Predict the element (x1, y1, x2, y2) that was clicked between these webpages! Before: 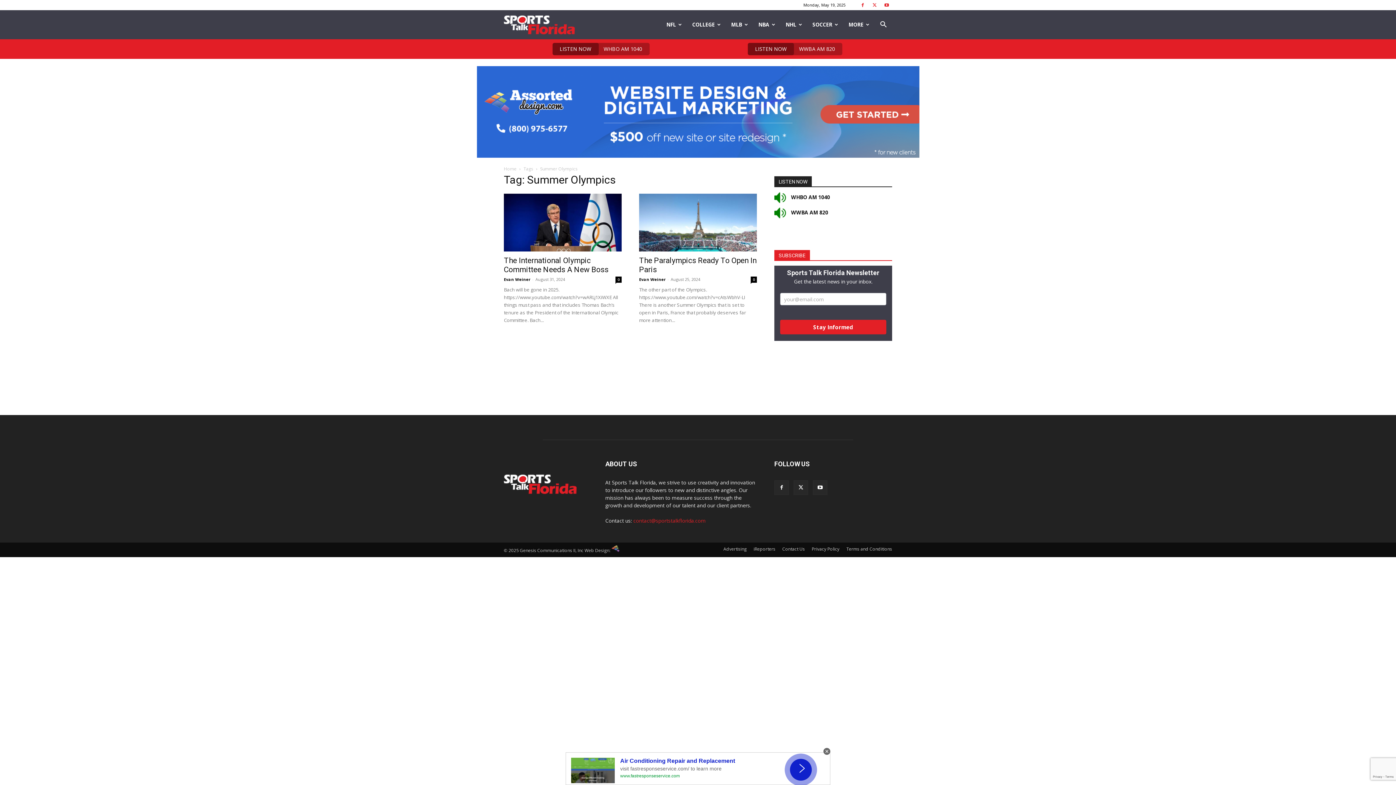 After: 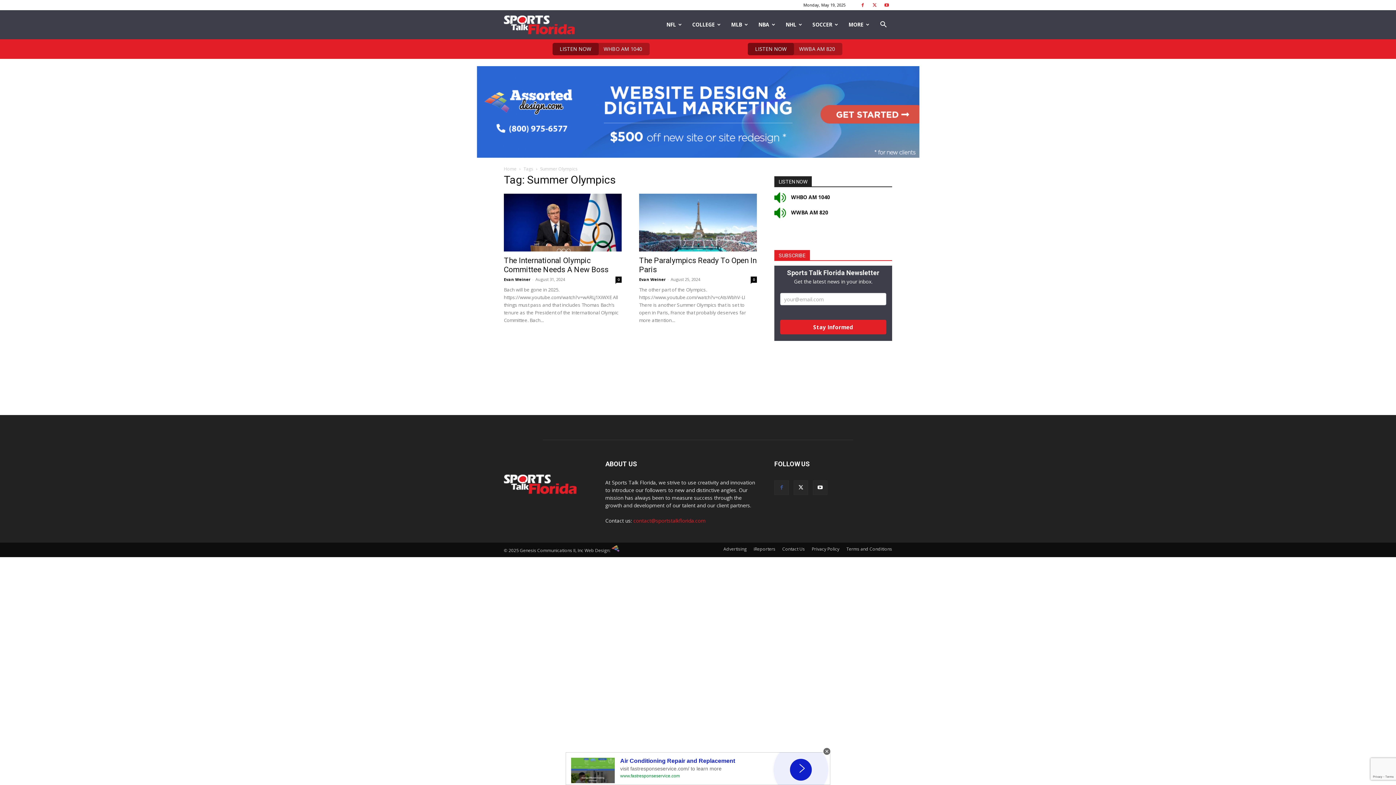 Action: bbox: (774, 480, 789, 495)